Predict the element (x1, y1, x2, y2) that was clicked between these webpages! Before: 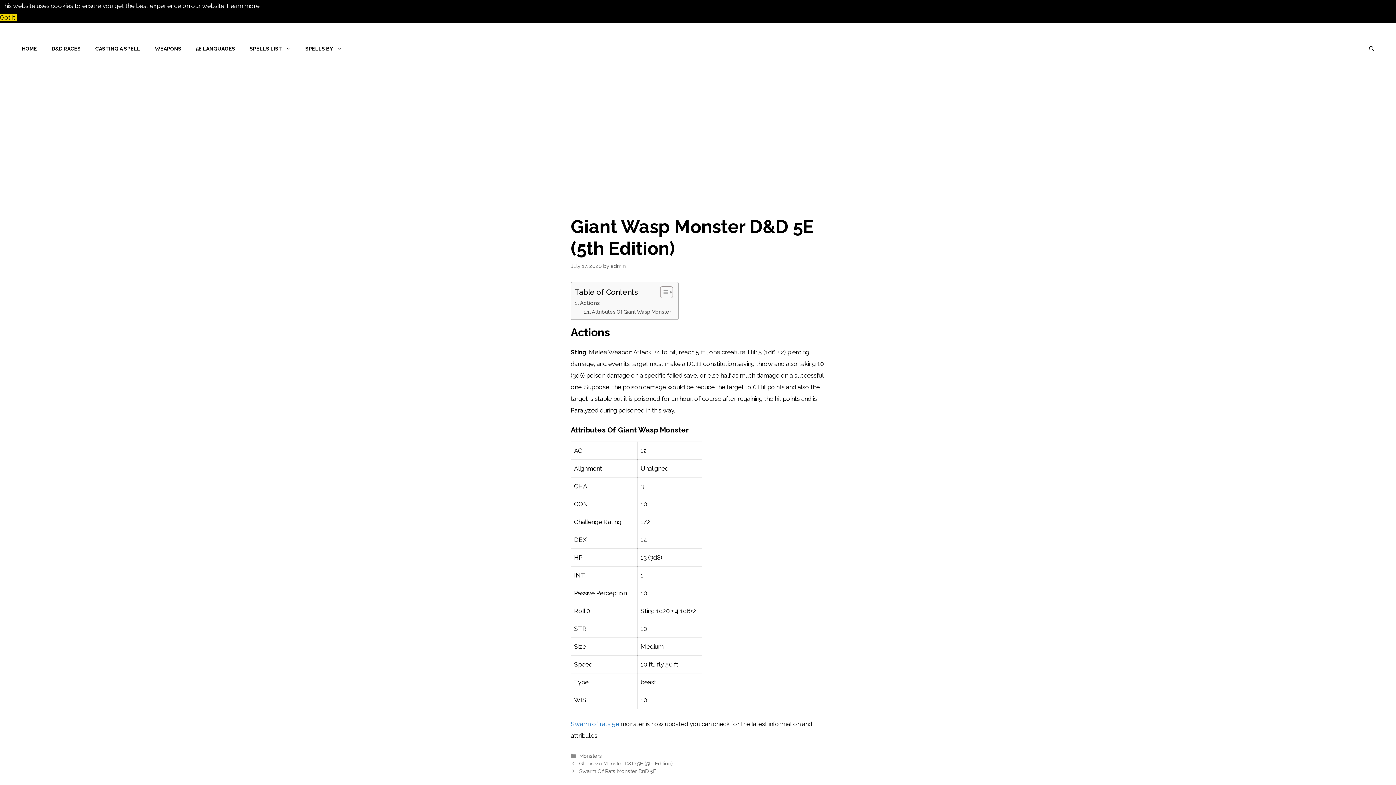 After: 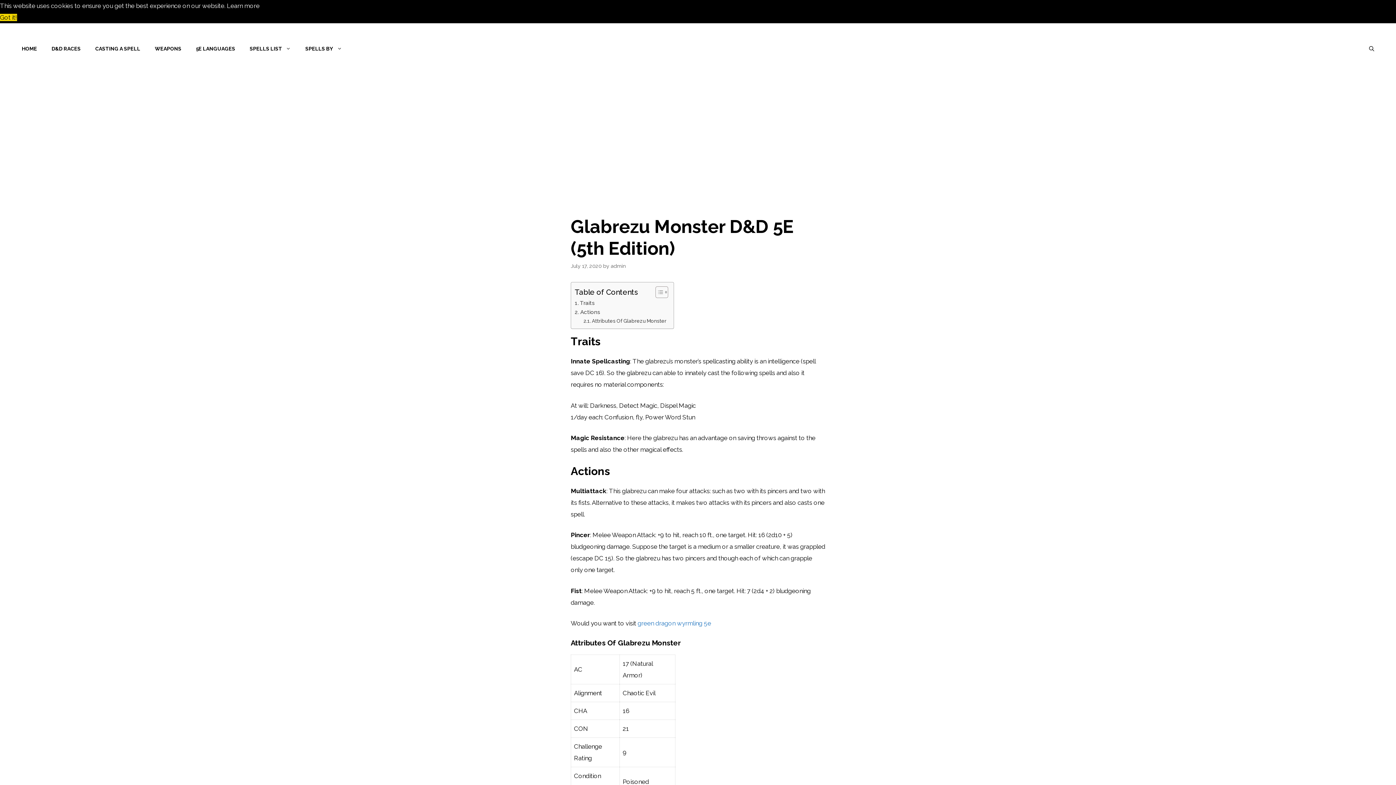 Action: bbox: (579, 760, 672, 766) label: Glabrezu Monster D&D 5E (5th Edition)